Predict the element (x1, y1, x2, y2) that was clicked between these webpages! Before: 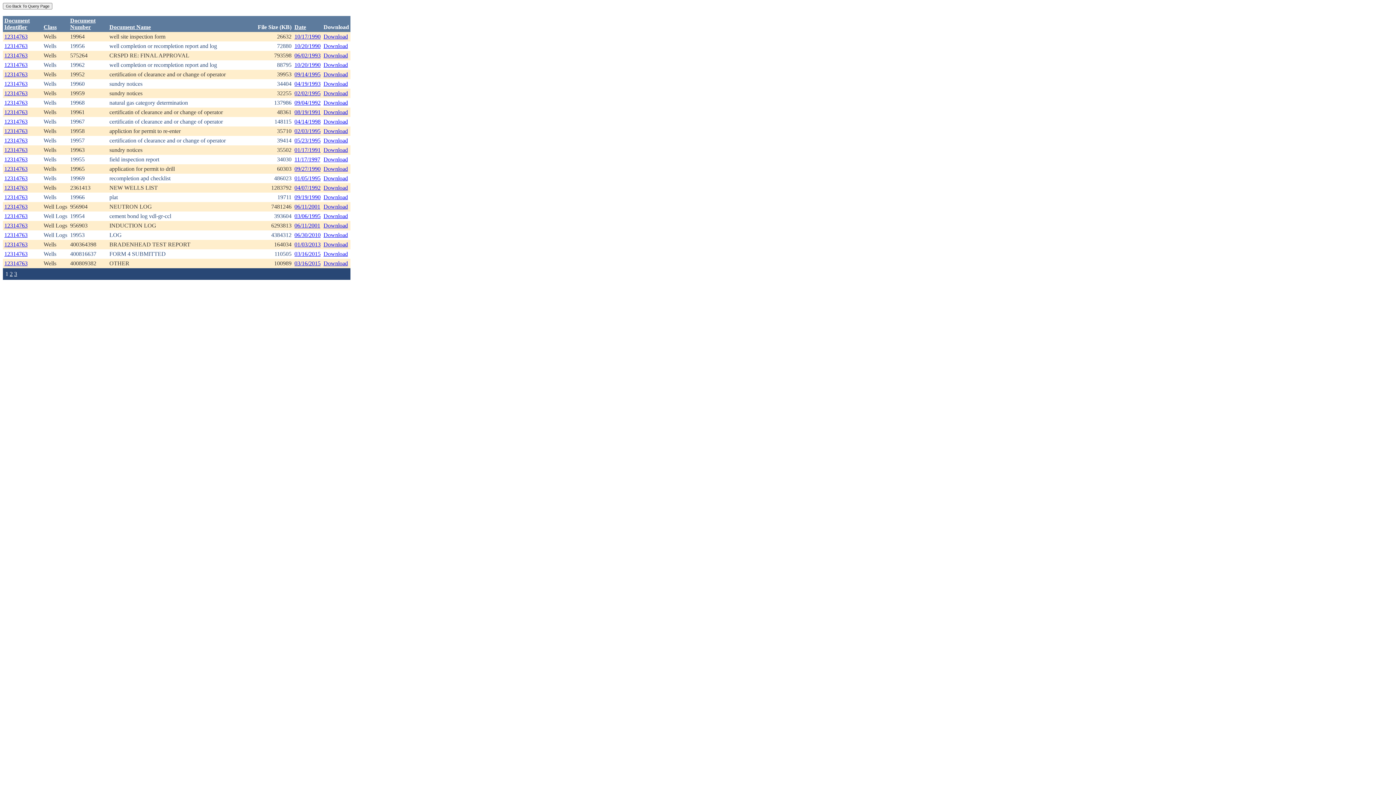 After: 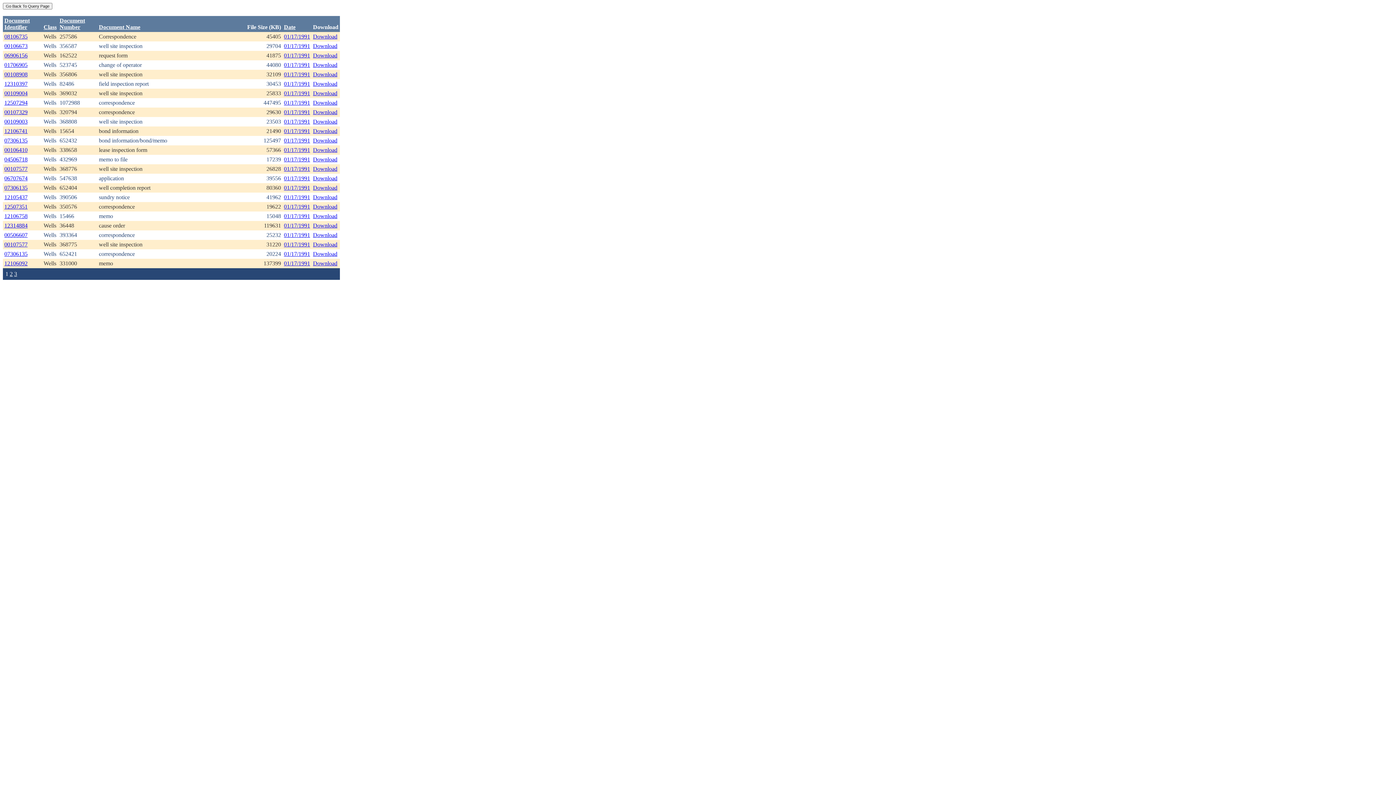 Action: label: 01/17/1991 bbox: (294, 146, 320, 153)